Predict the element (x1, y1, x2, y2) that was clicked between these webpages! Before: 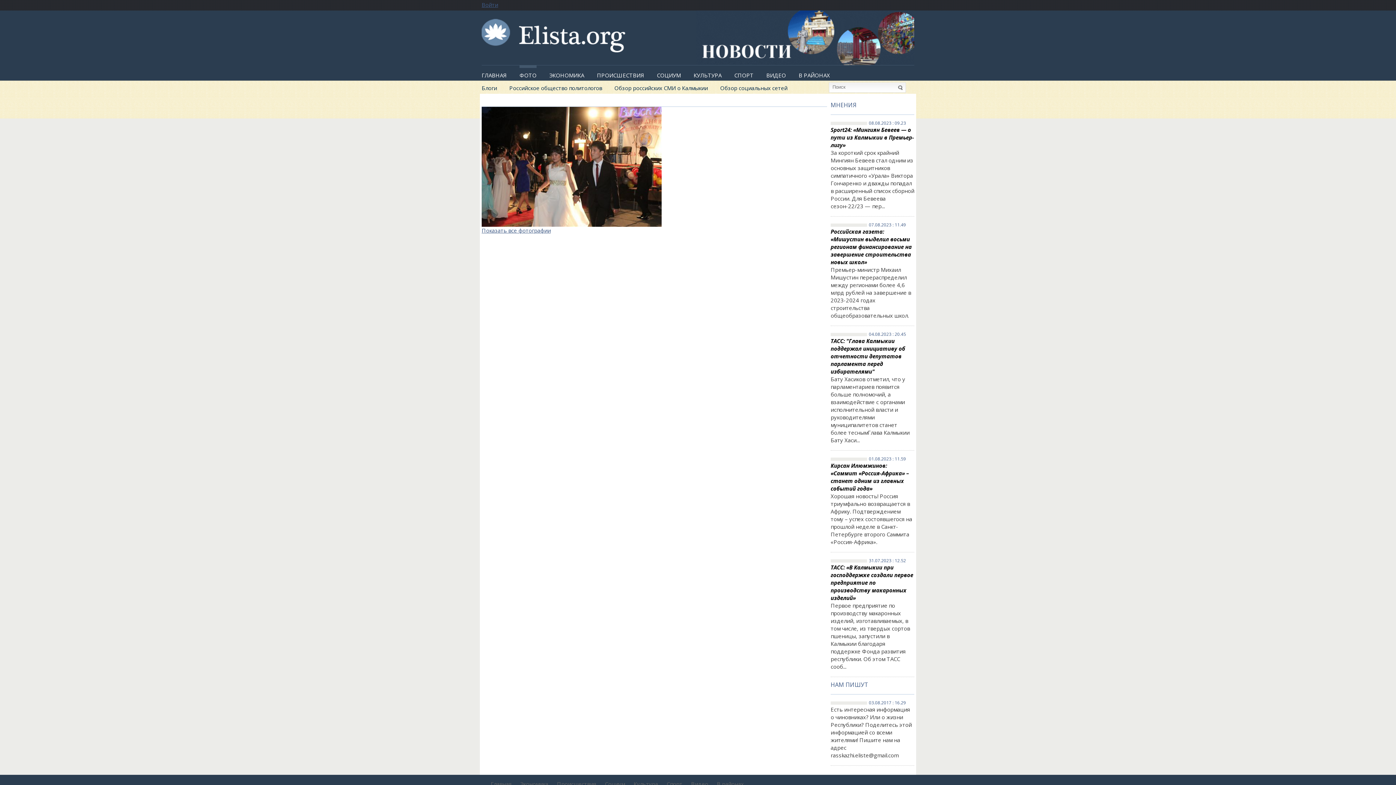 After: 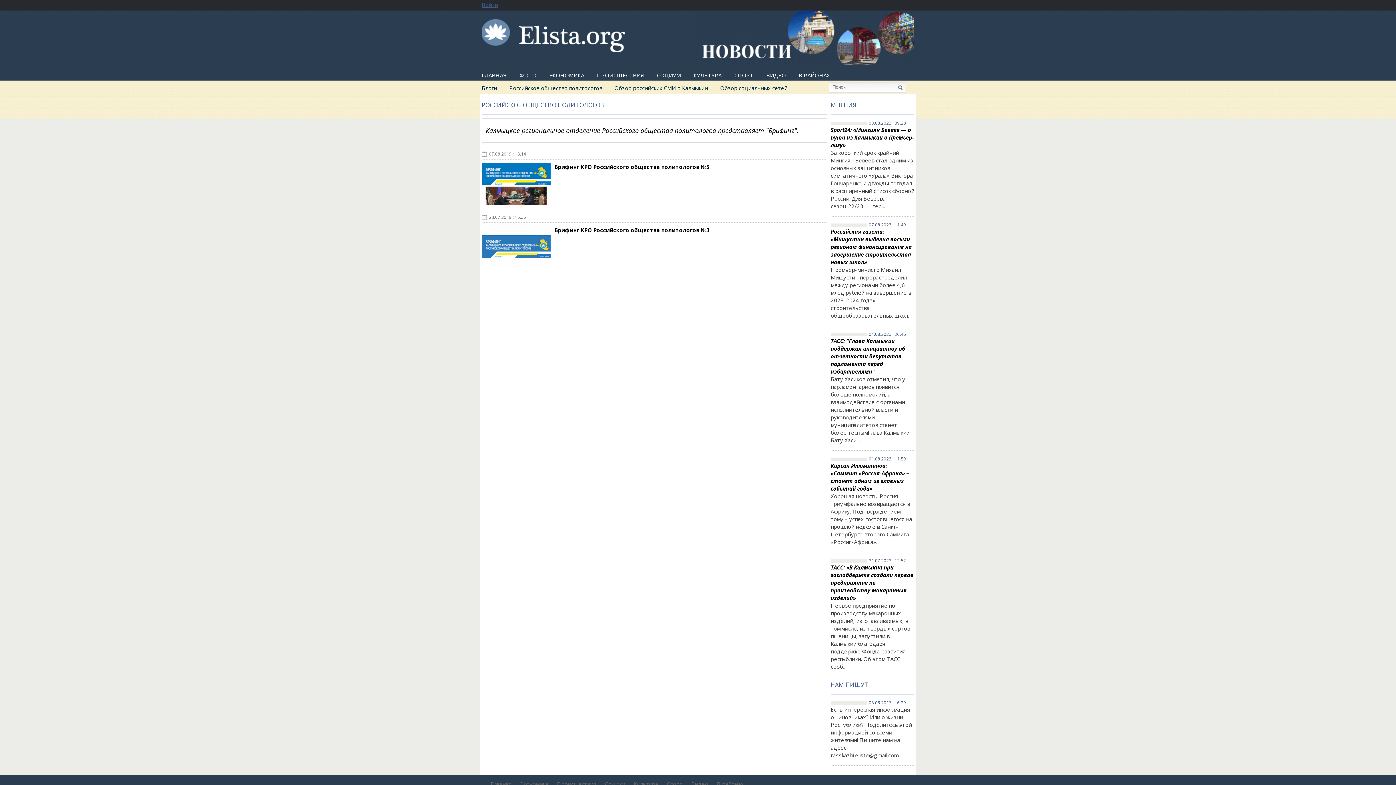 Action: label: Российское общество политологов bbox: (509, 84, 602, 91)